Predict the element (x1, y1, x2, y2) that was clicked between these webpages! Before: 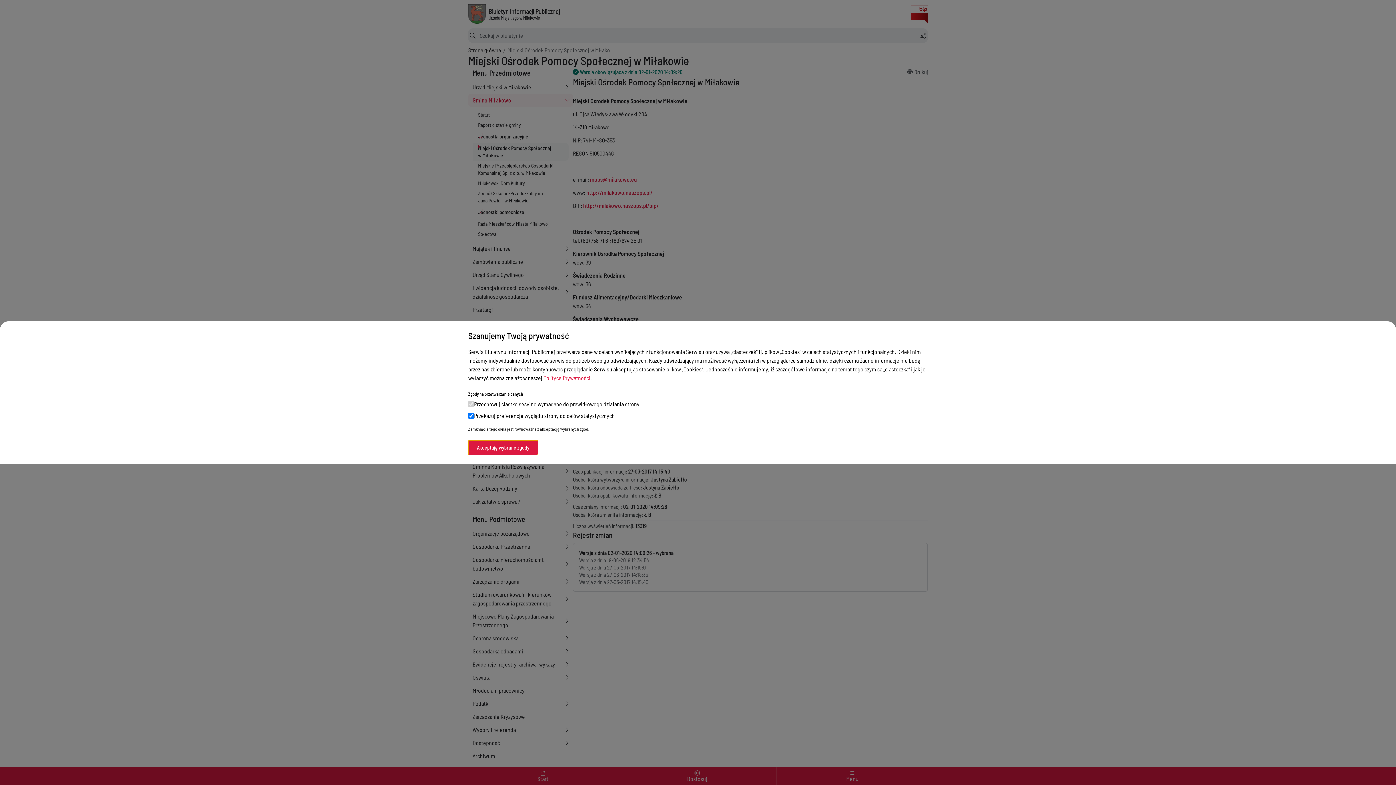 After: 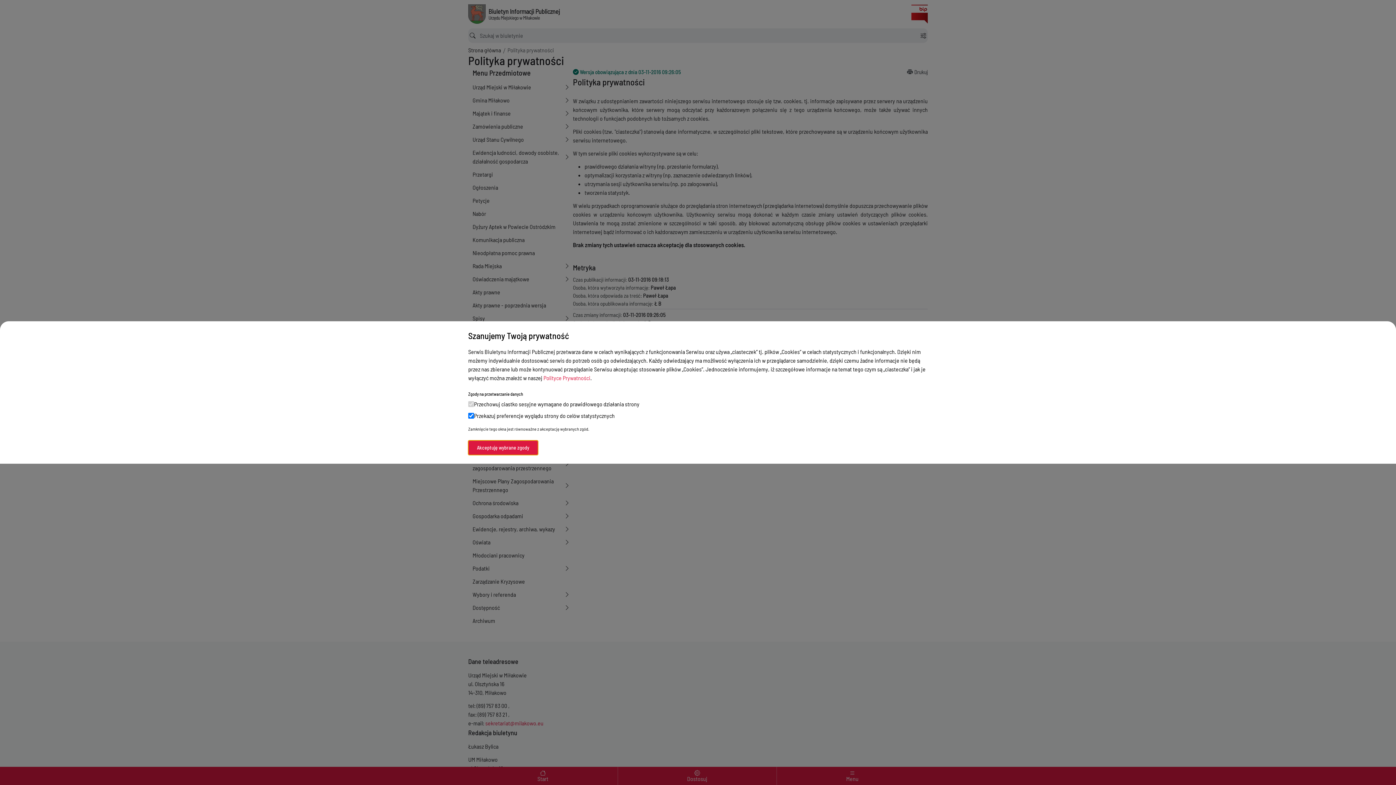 Action: bbox: (543, 374, 590, 381) label: Polityce Prywatności